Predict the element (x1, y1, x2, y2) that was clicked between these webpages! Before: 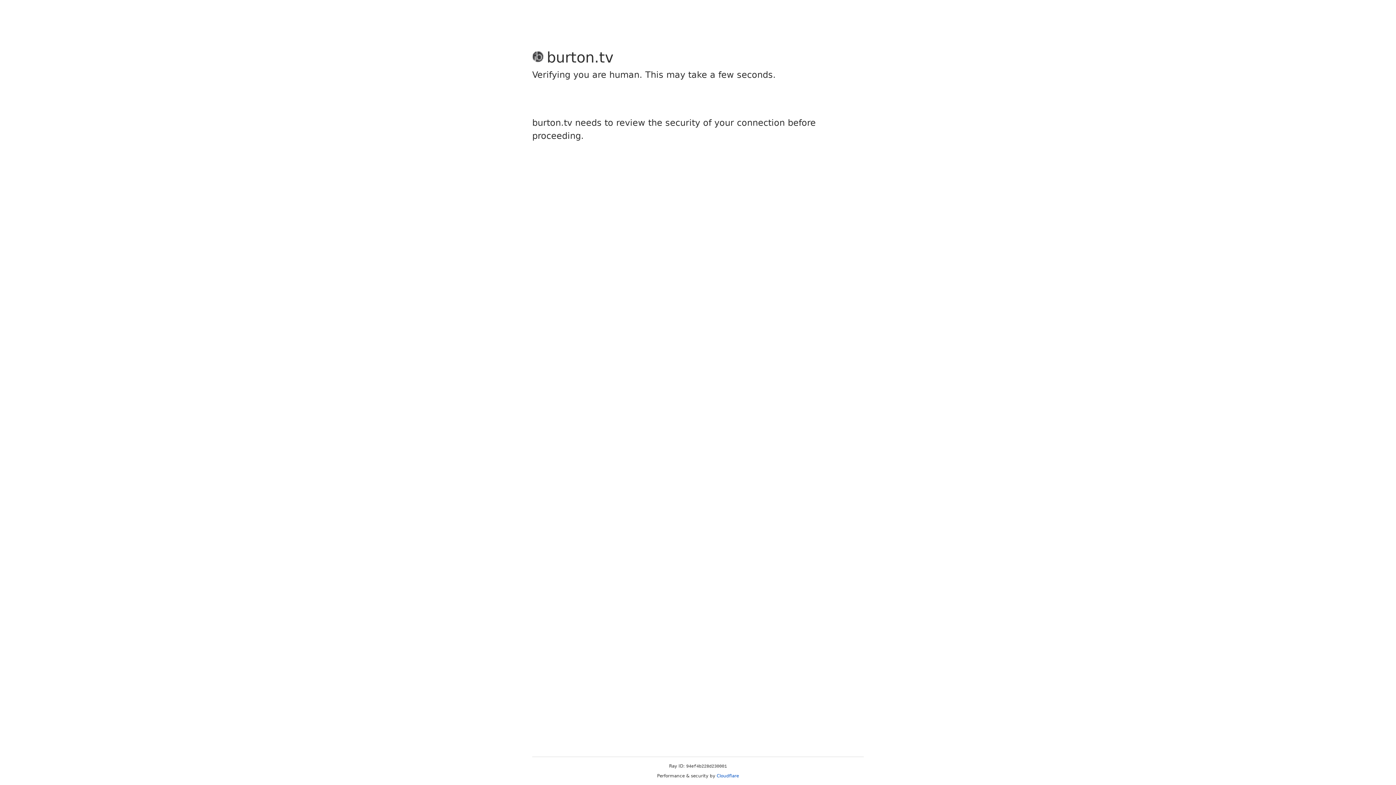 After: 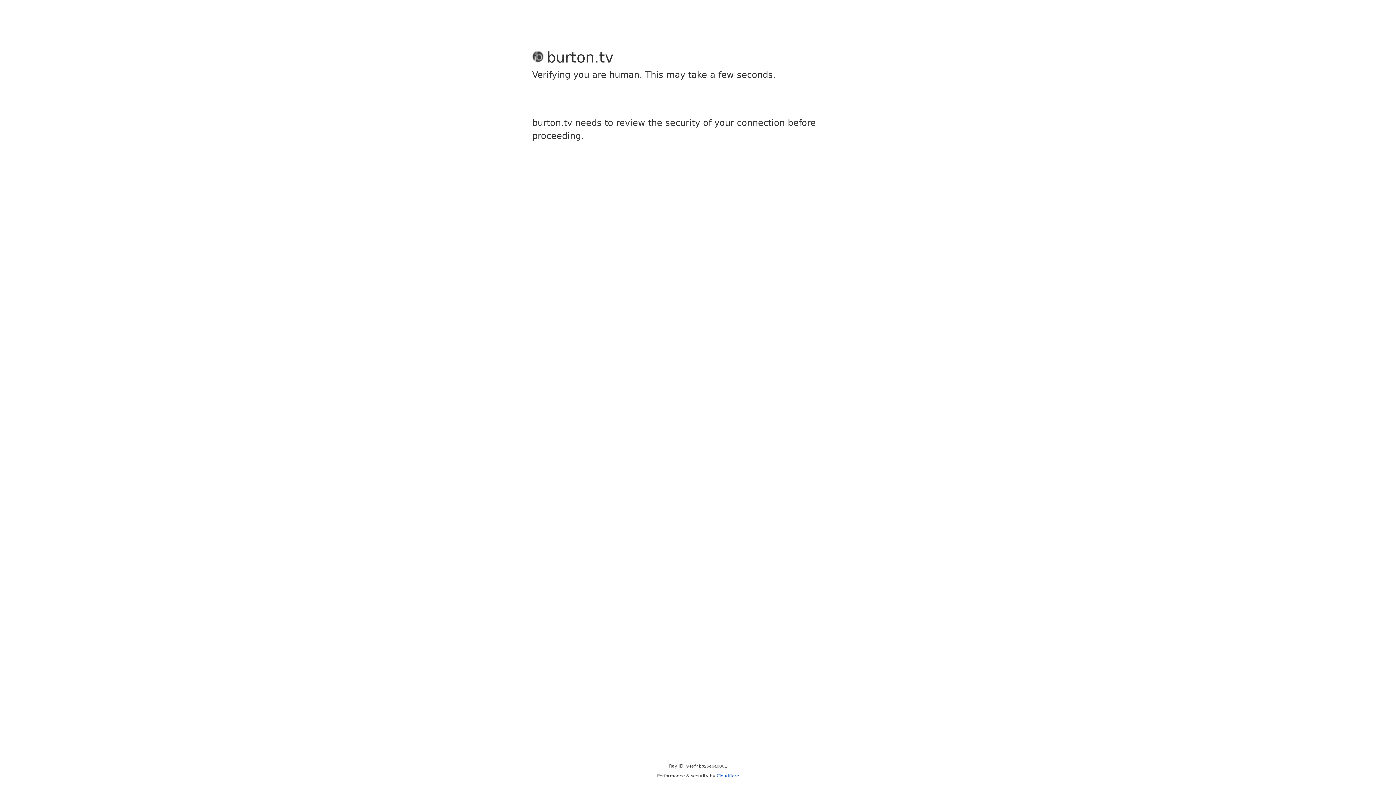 Action: bbox: (716, 773, 739, 778) label: Cloudflare